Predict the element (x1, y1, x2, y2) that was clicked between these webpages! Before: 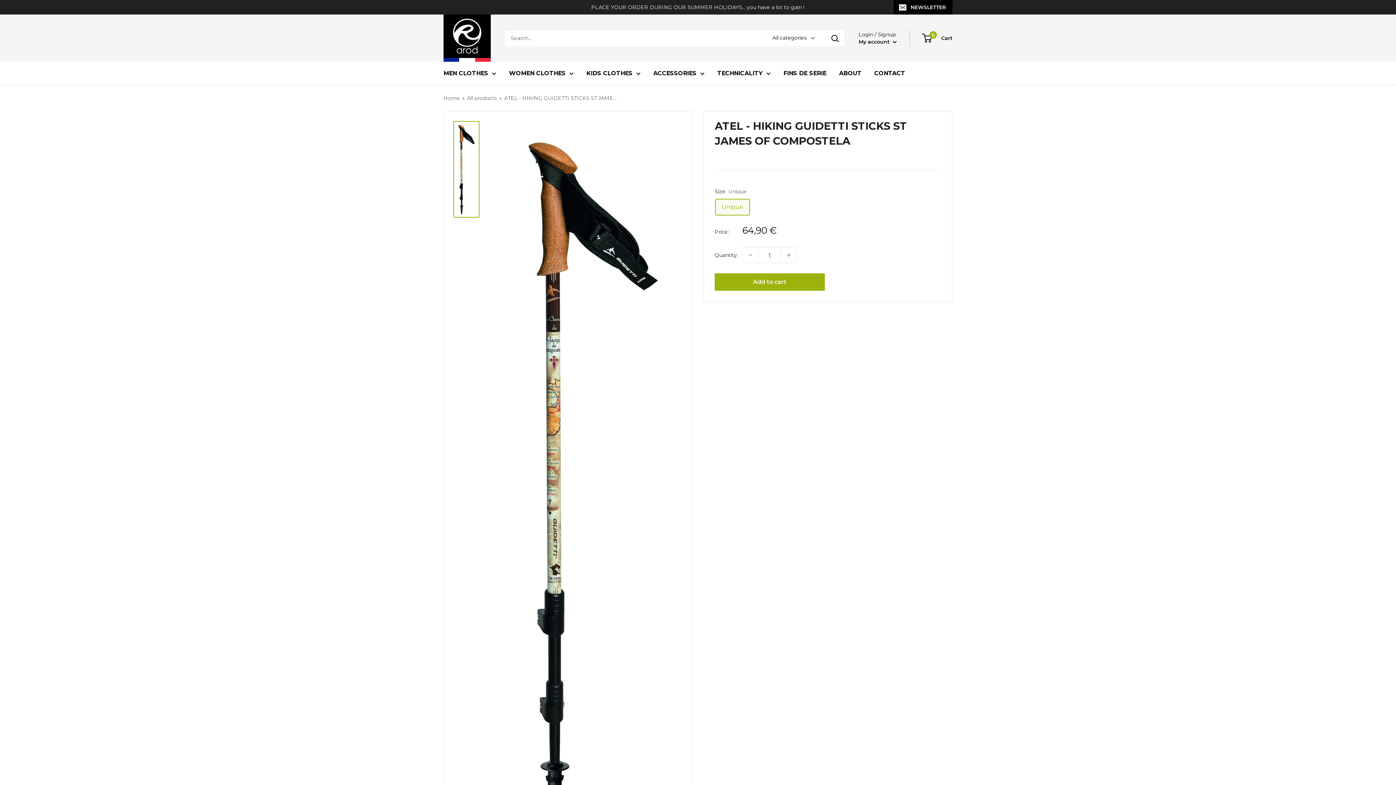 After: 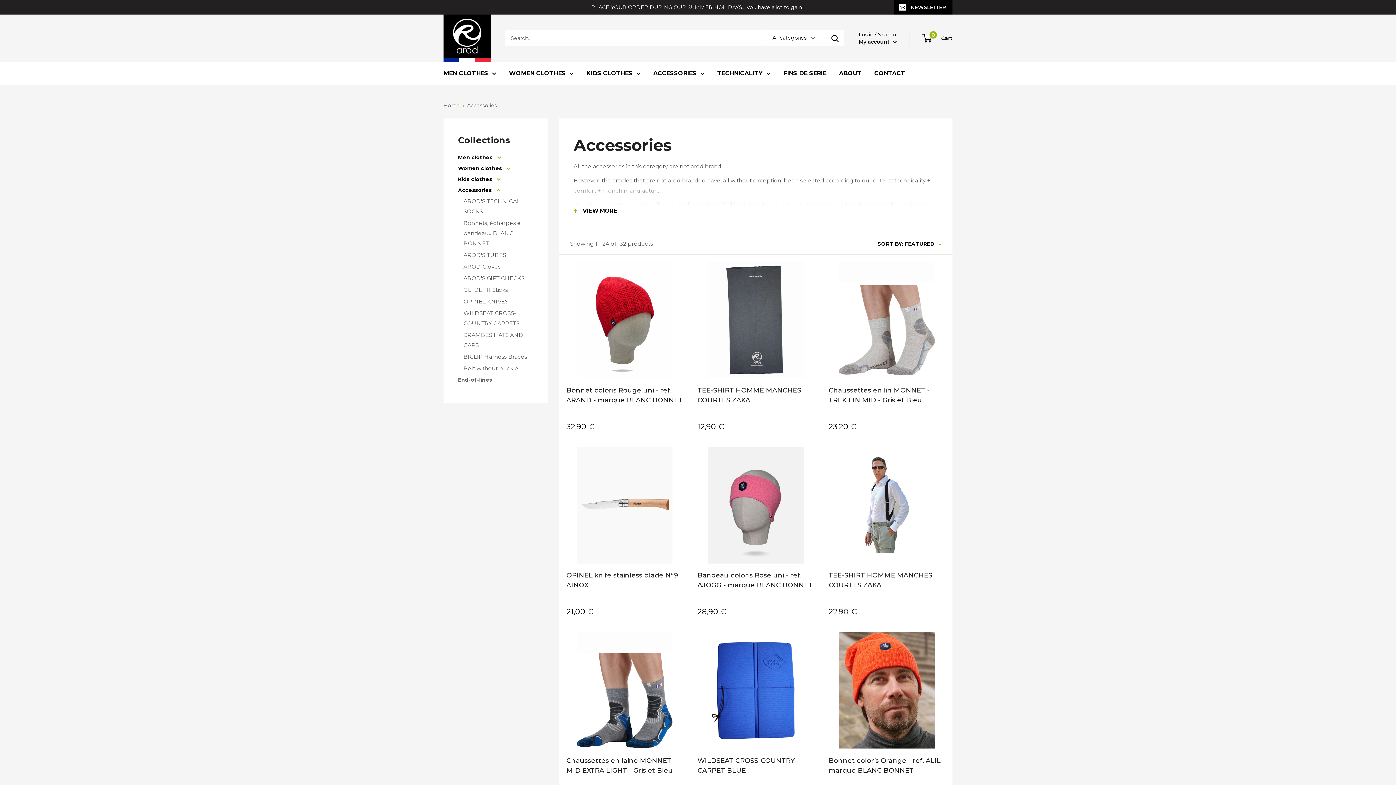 Action: label: ACCESSORIES bbox: (653, 68, 704, 78)